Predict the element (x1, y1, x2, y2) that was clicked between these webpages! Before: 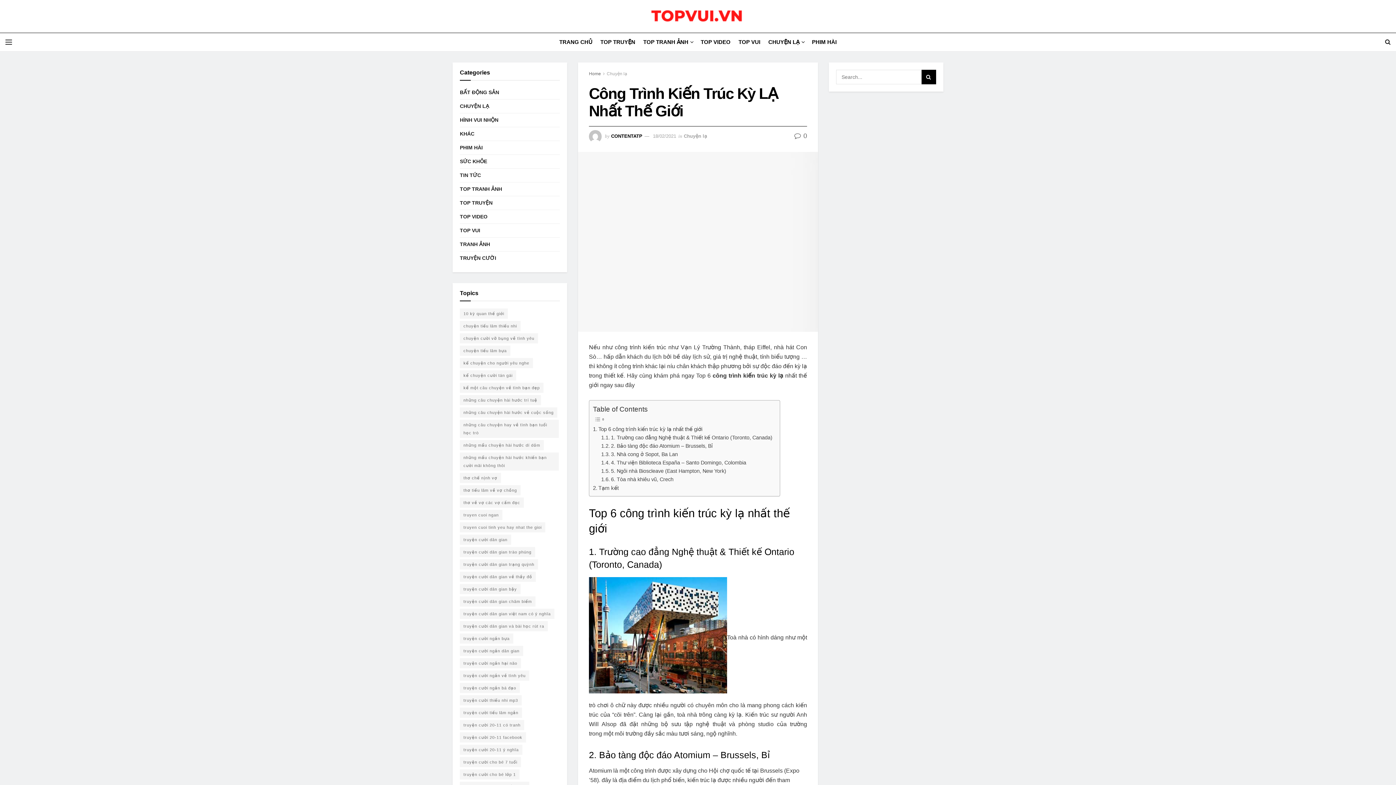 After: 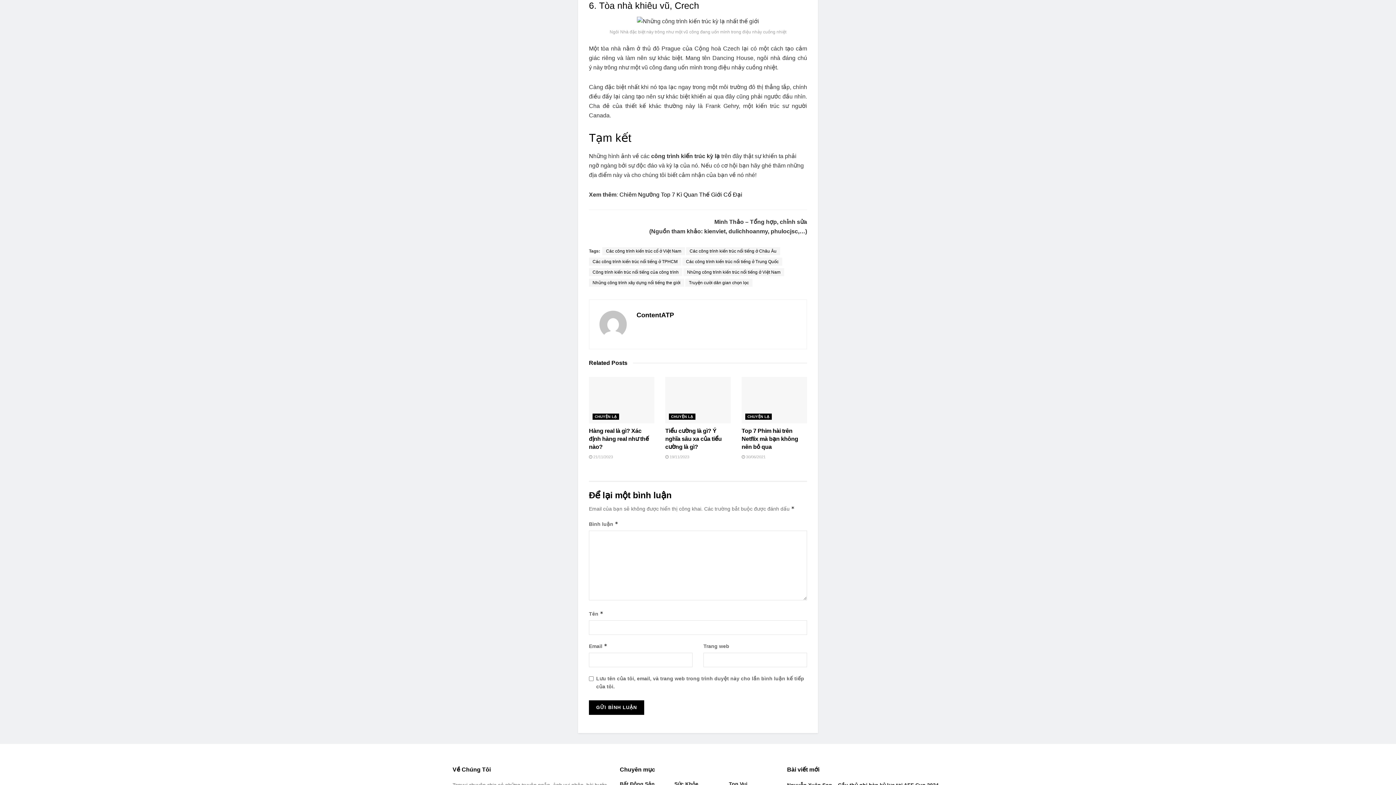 Action: label: 6. Tòa nhà khiêu vũ, Crech bbox: (601, 475, 673, 484)